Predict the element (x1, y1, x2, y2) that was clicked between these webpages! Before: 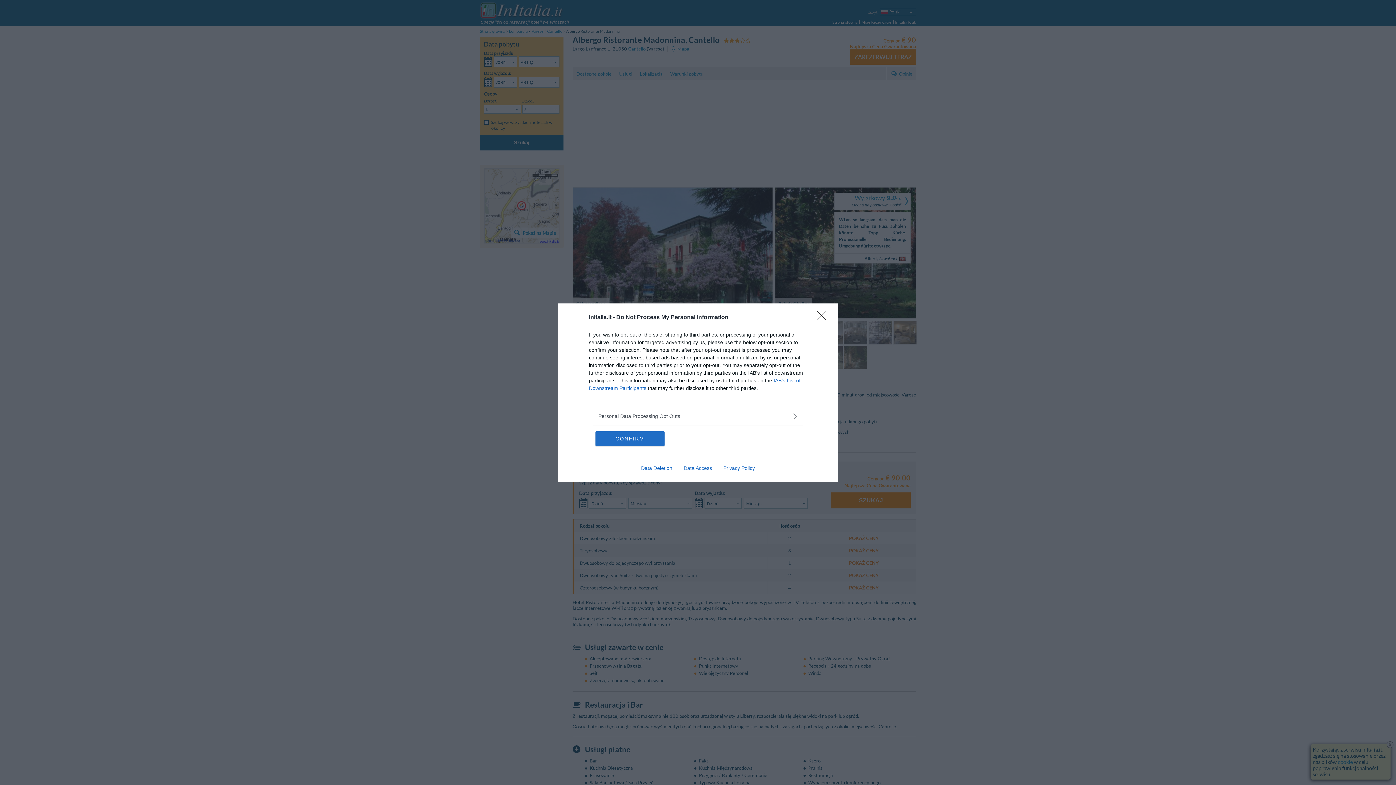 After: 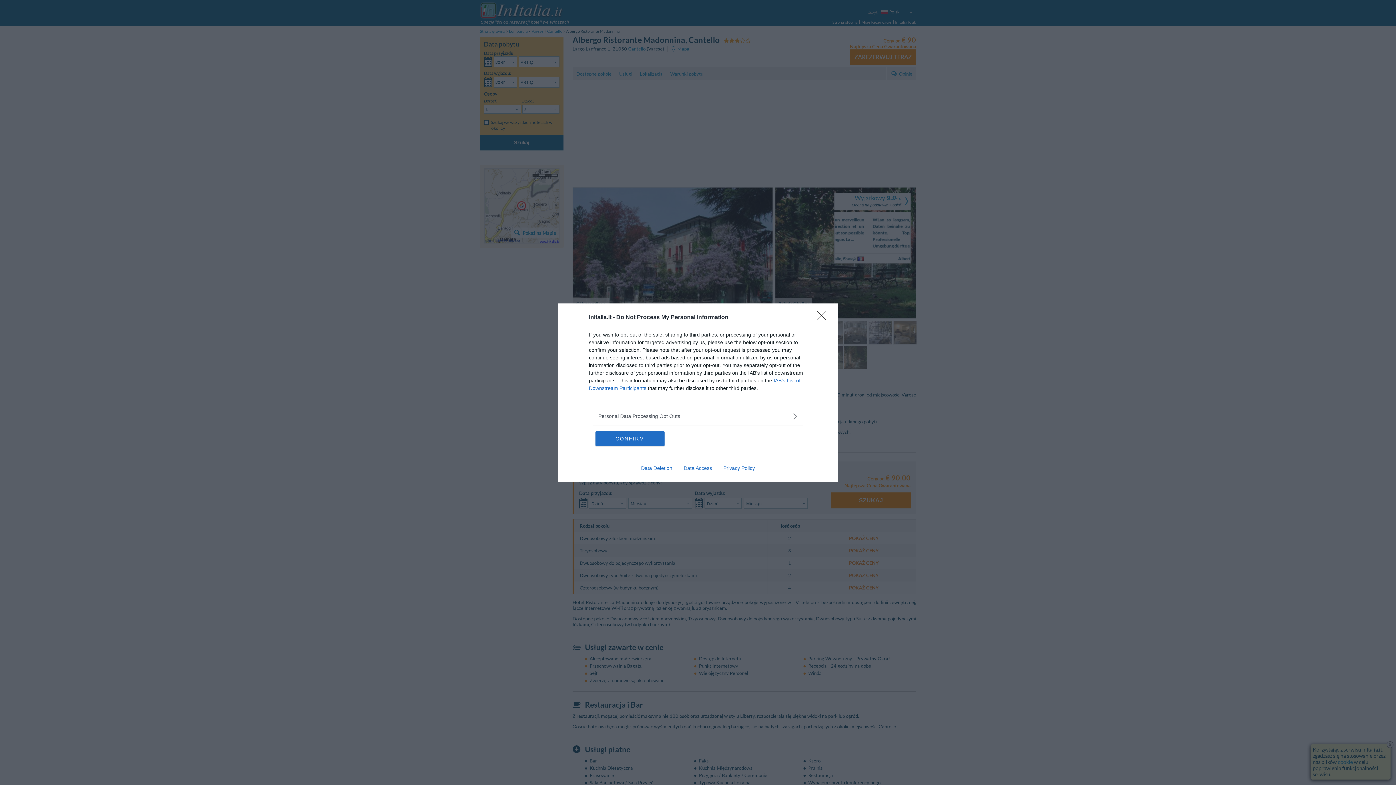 Action: bbox: (717, 465, 760, 471) label: Privacy Policy